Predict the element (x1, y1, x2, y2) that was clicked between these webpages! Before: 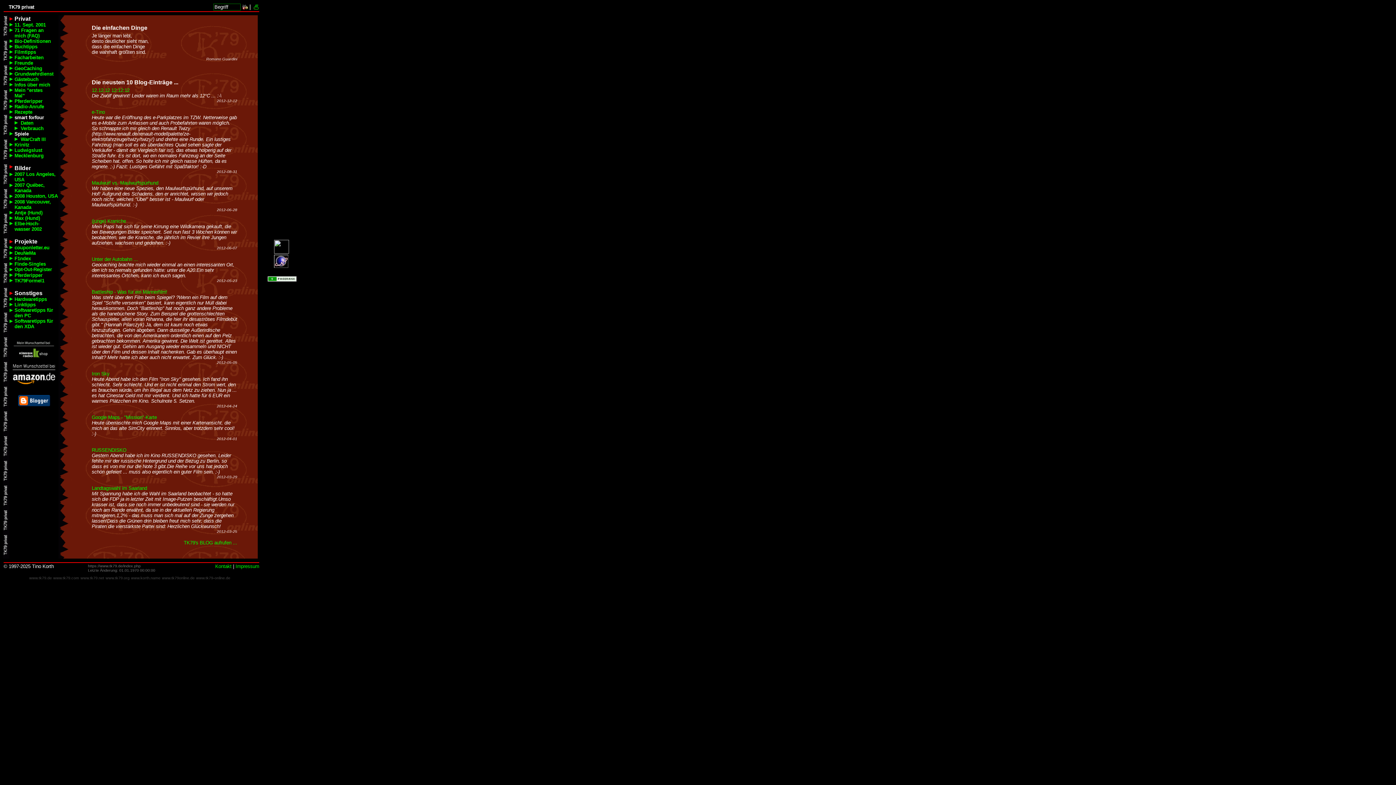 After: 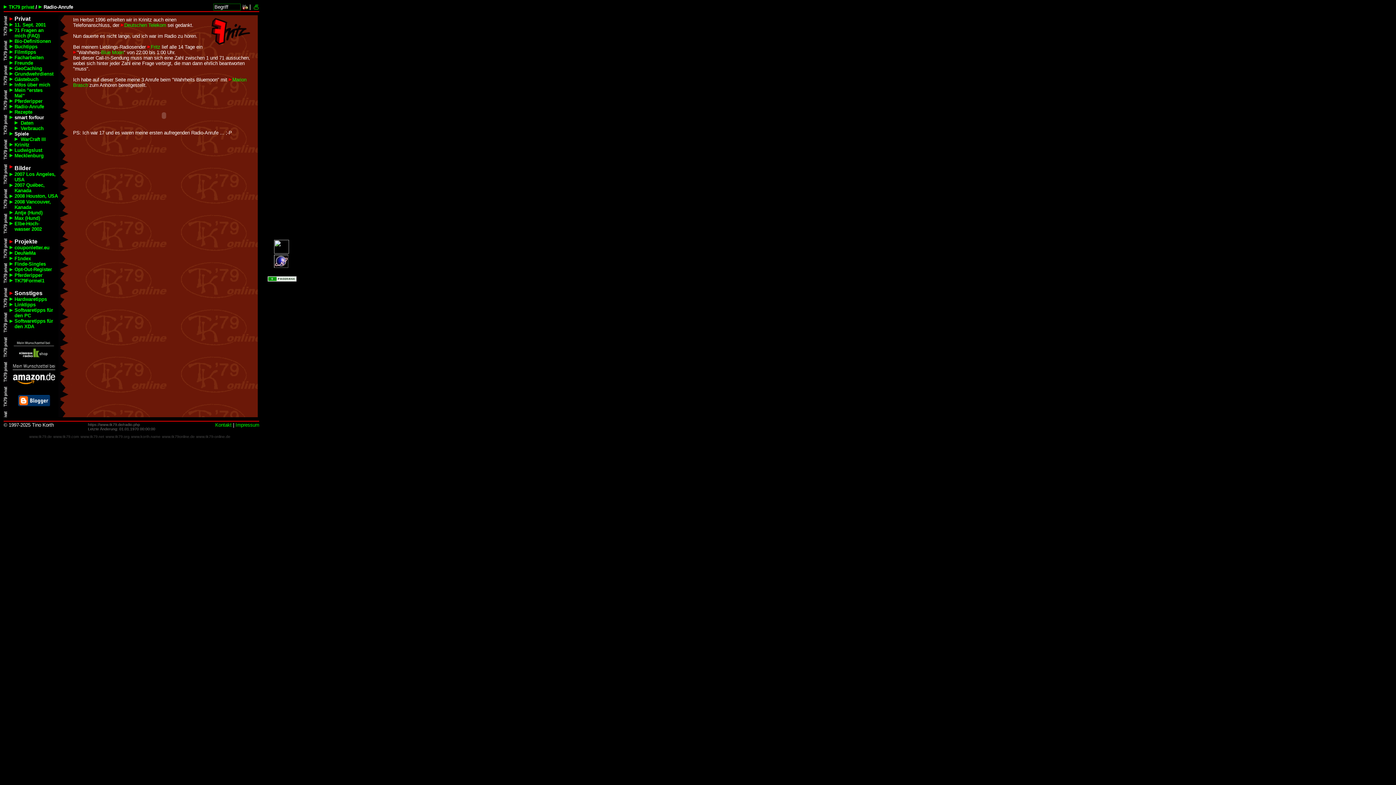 Action: label: Radio-Anrufe bbox: (14, 104, 44, 109)